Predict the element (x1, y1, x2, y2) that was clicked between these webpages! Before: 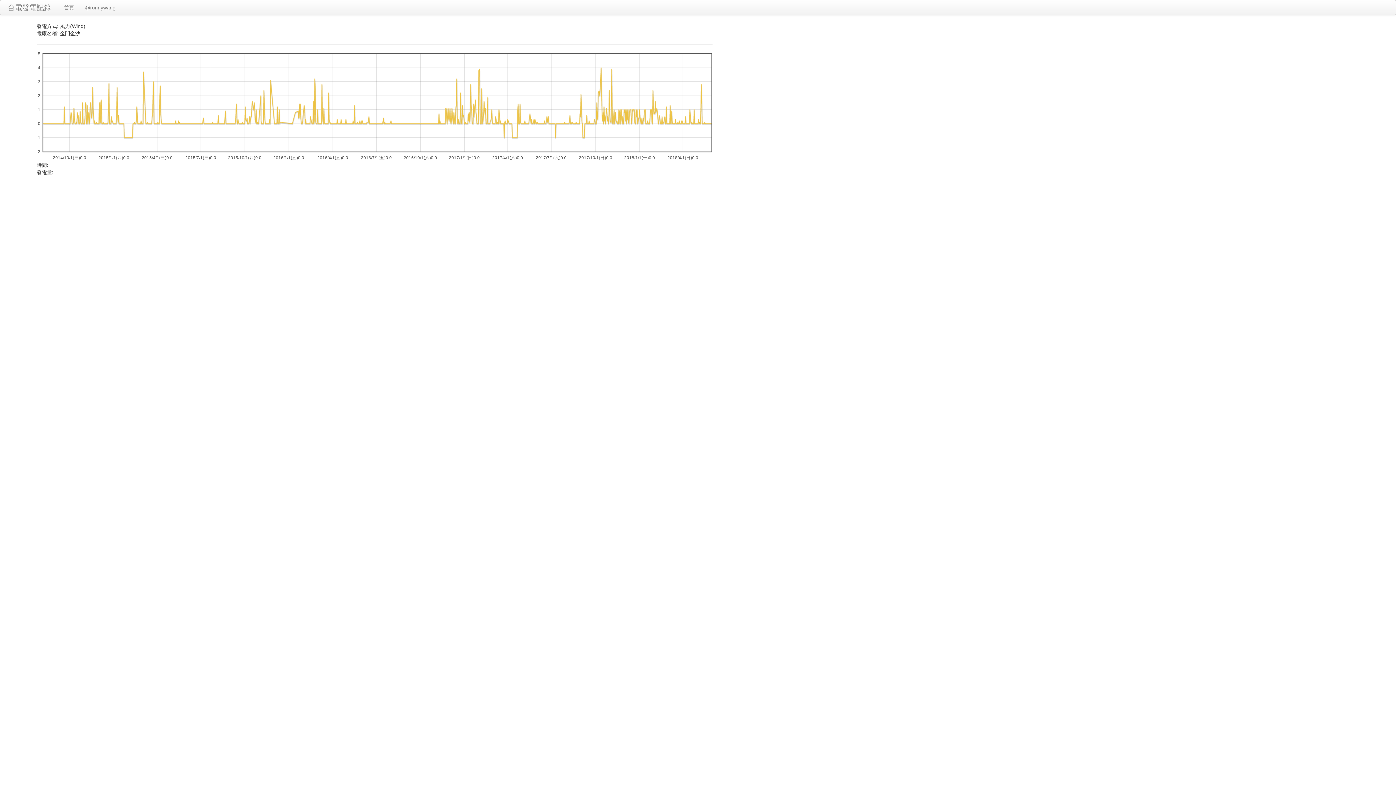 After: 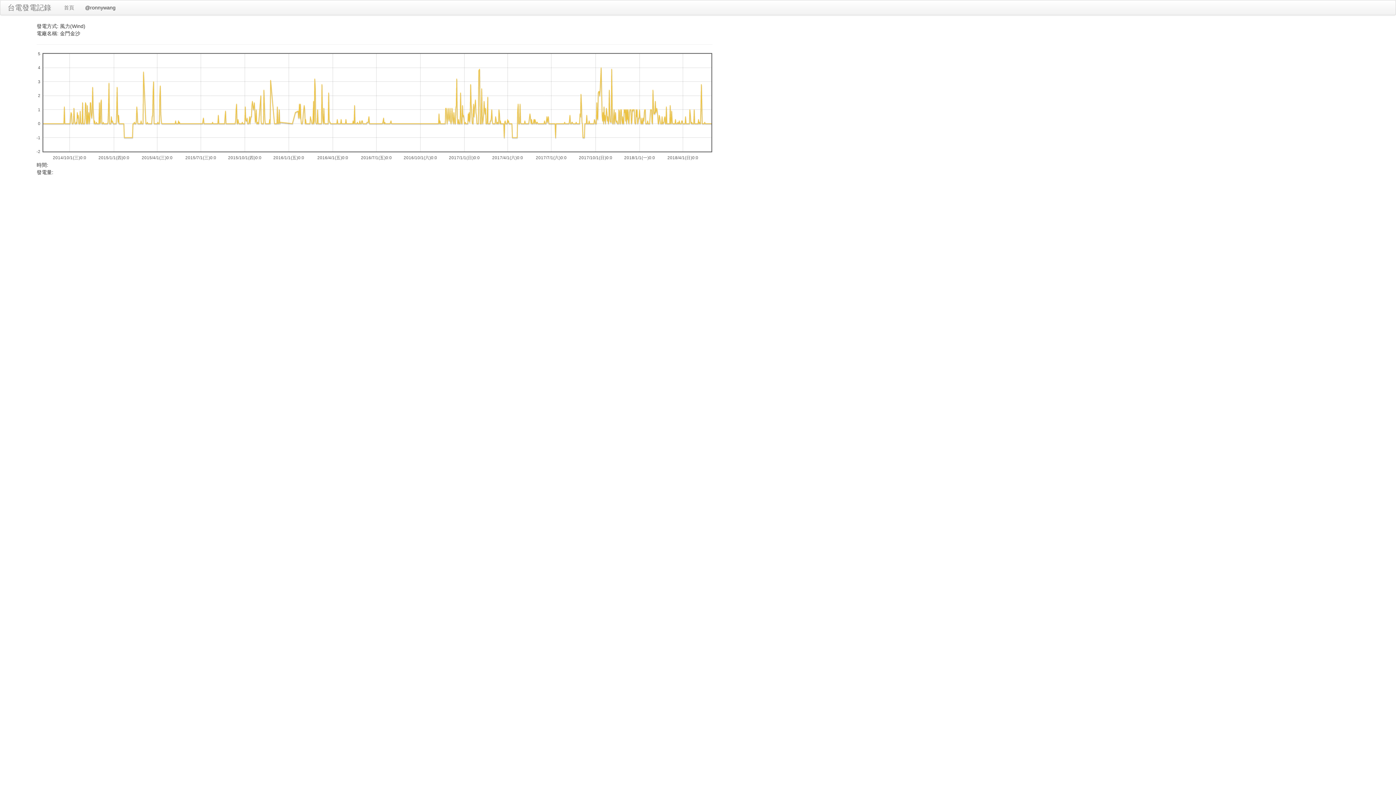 Action: bbox: (79, 0, 121, 14) label: @ronnywang